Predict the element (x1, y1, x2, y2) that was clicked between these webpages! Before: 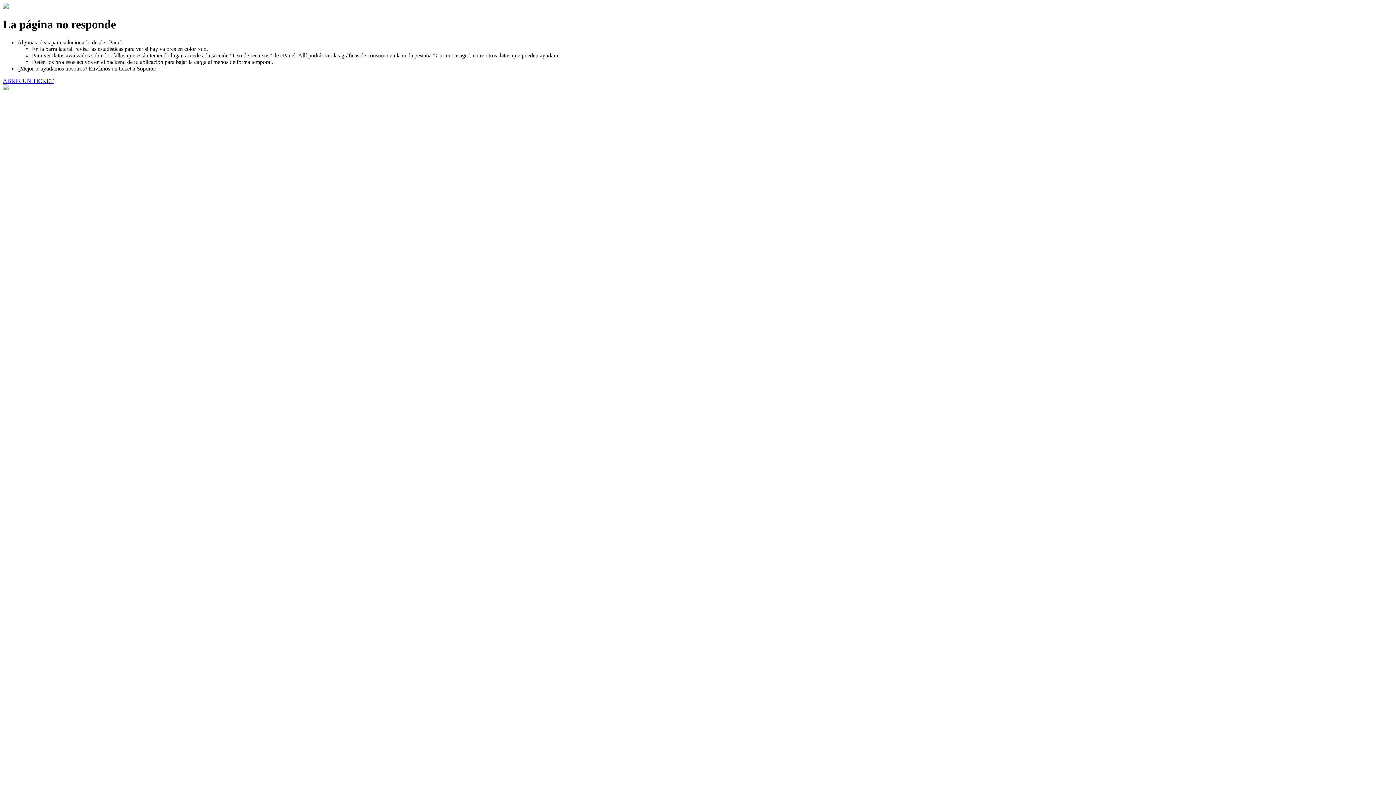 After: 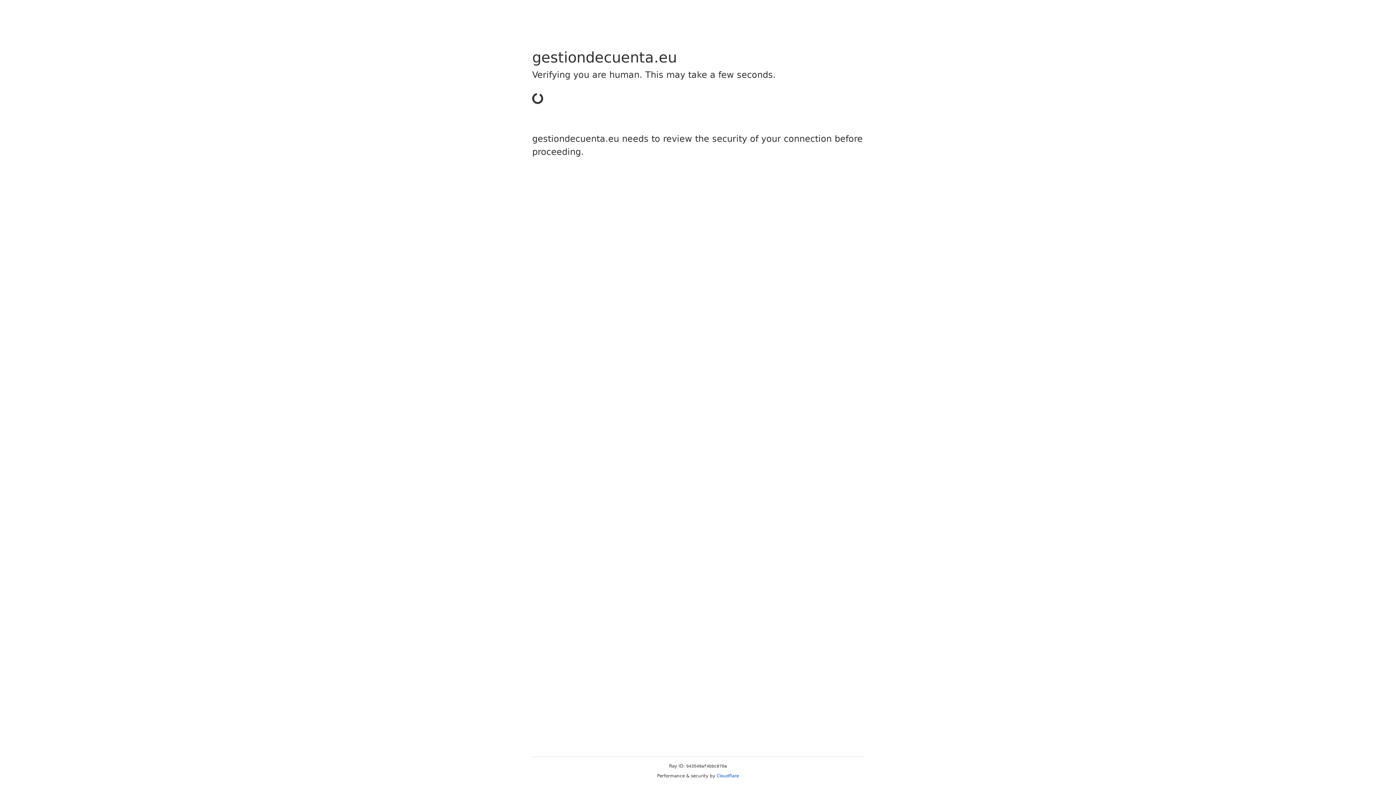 Action: bbox: (2, 77, 53, 83) label: ABRIR UN TICKET